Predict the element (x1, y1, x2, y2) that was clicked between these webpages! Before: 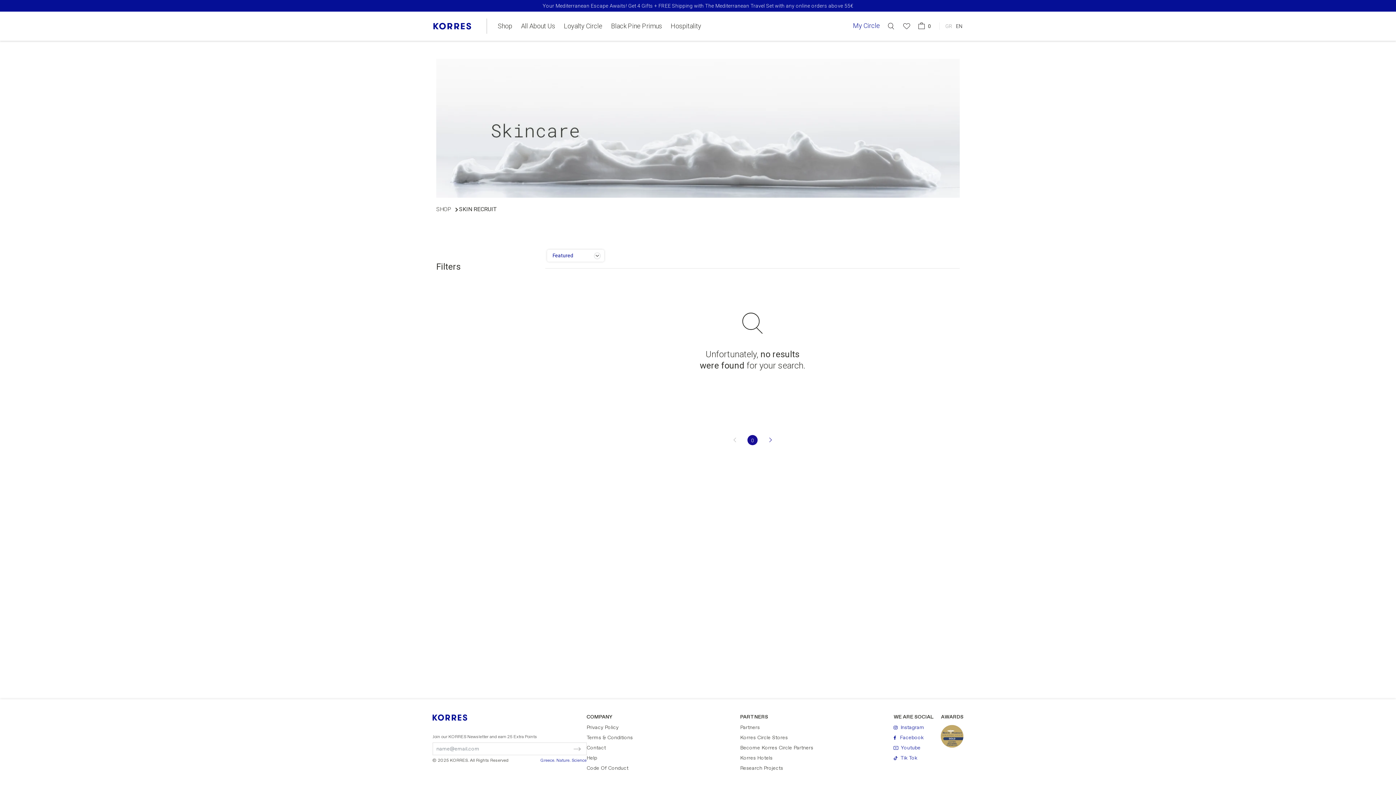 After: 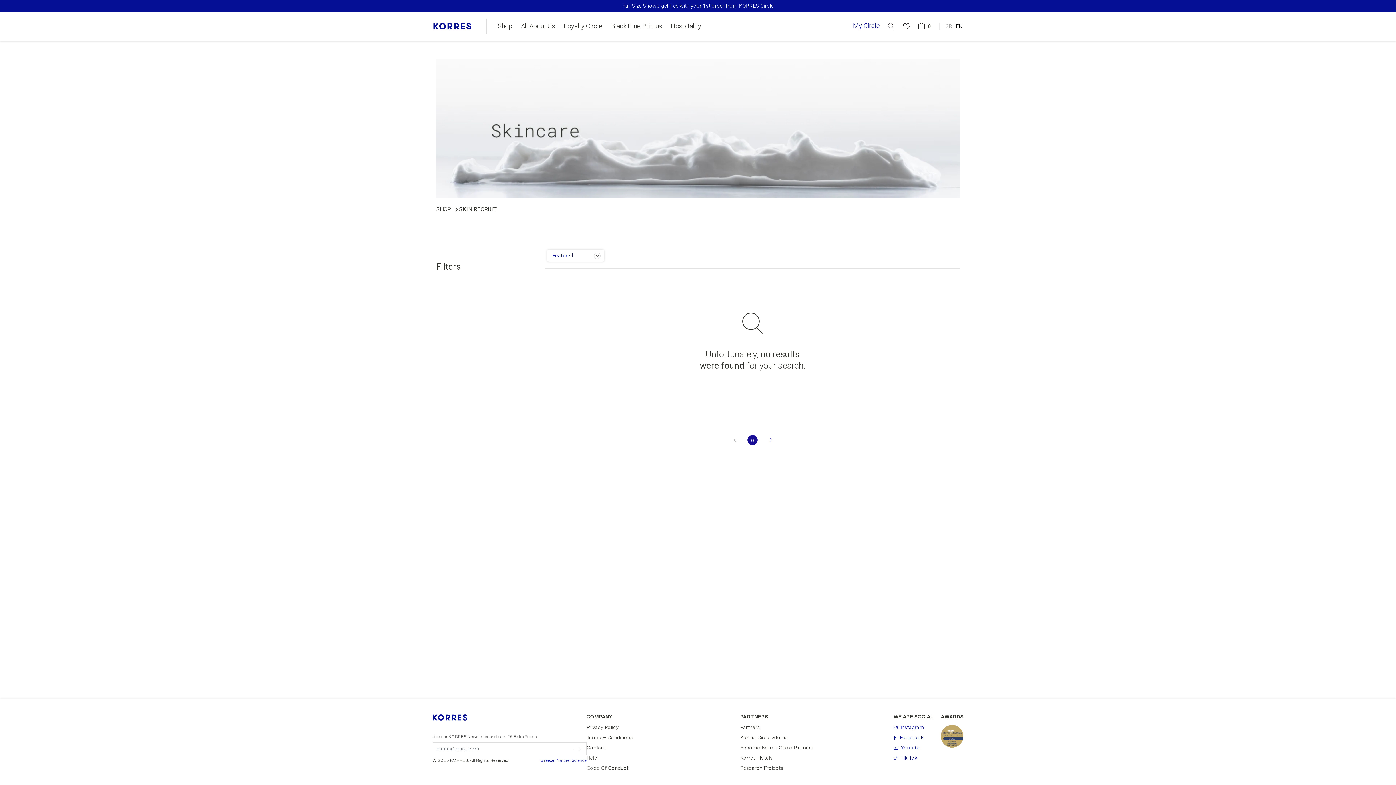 Action: label: korres facebook account bbox: (893, 735, 923, 740)